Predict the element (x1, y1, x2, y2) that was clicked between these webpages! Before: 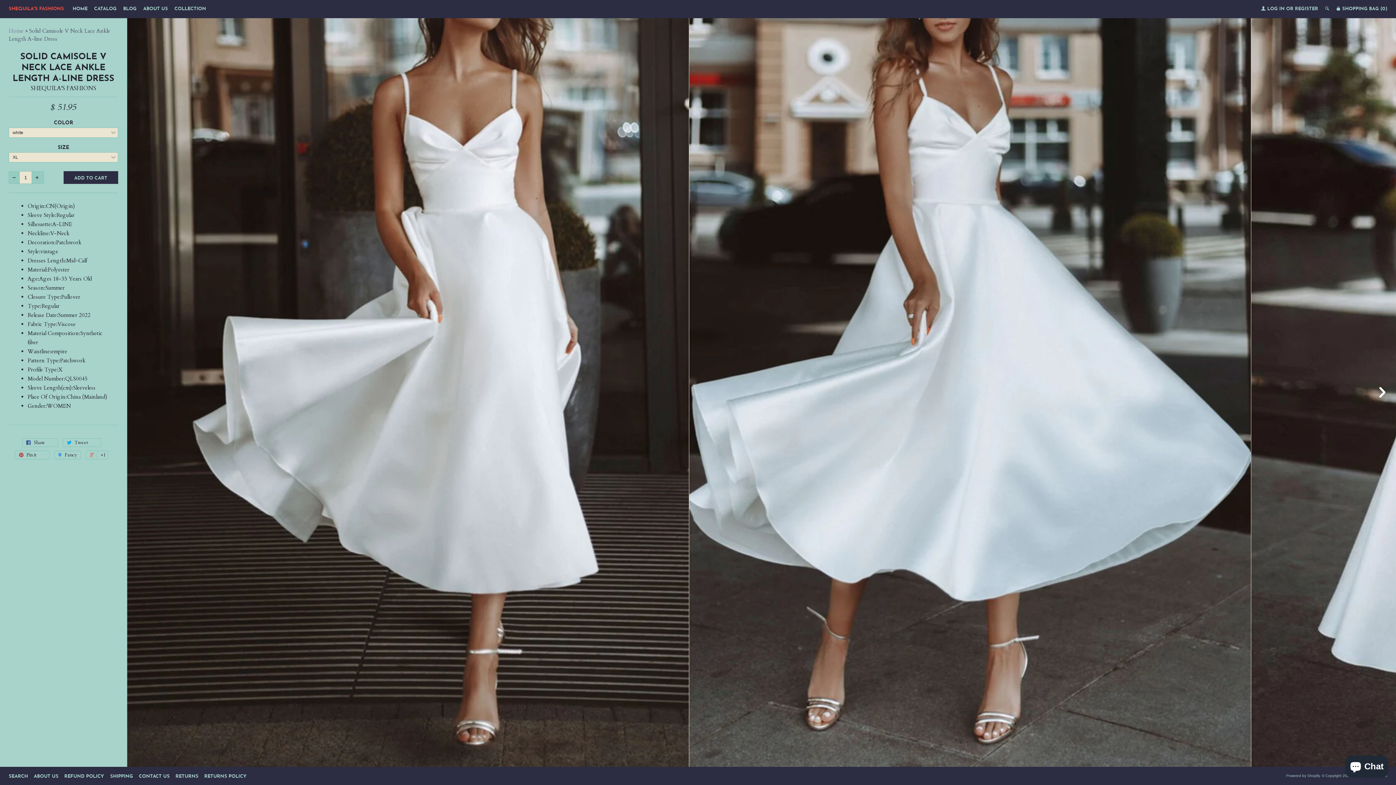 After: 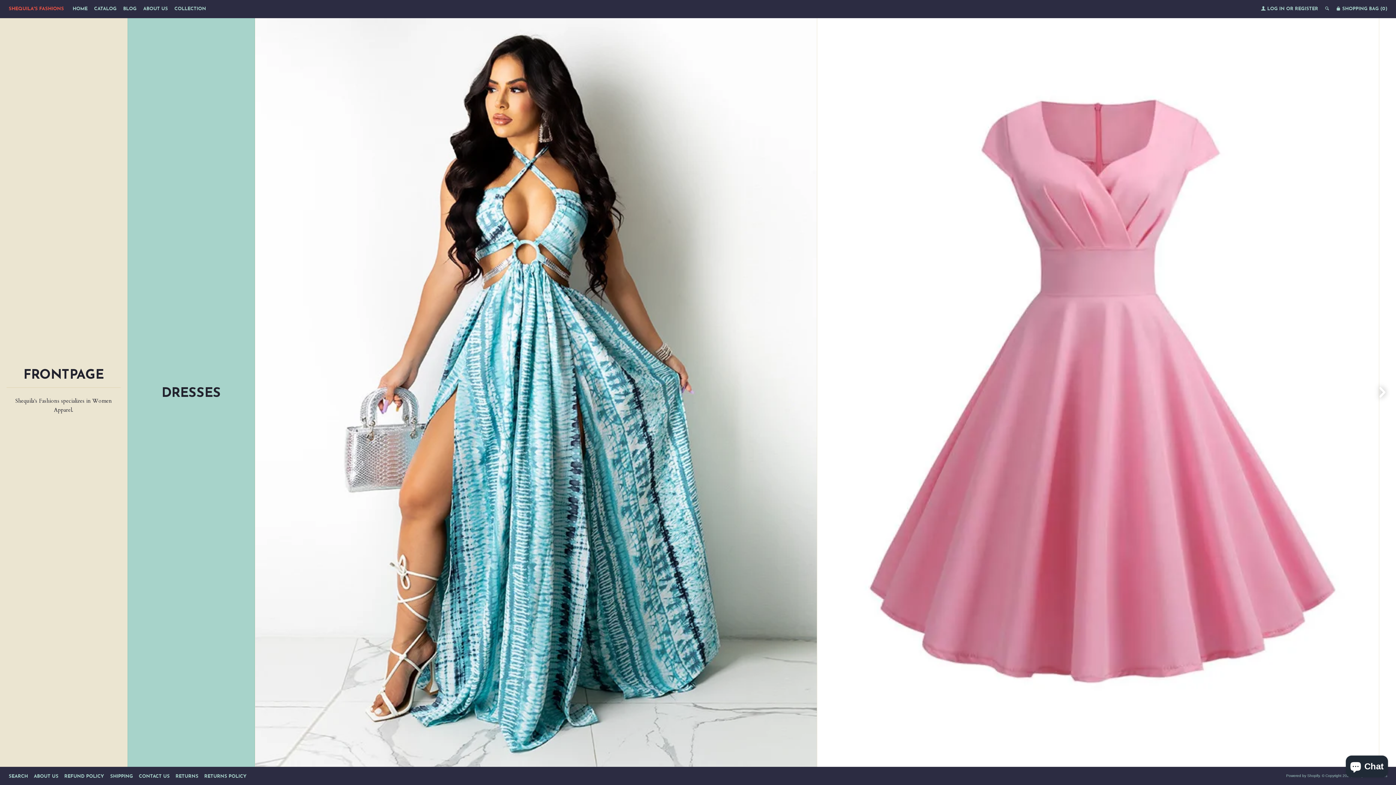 Action: bbox: (72, 5, 87, 12) label: HOME